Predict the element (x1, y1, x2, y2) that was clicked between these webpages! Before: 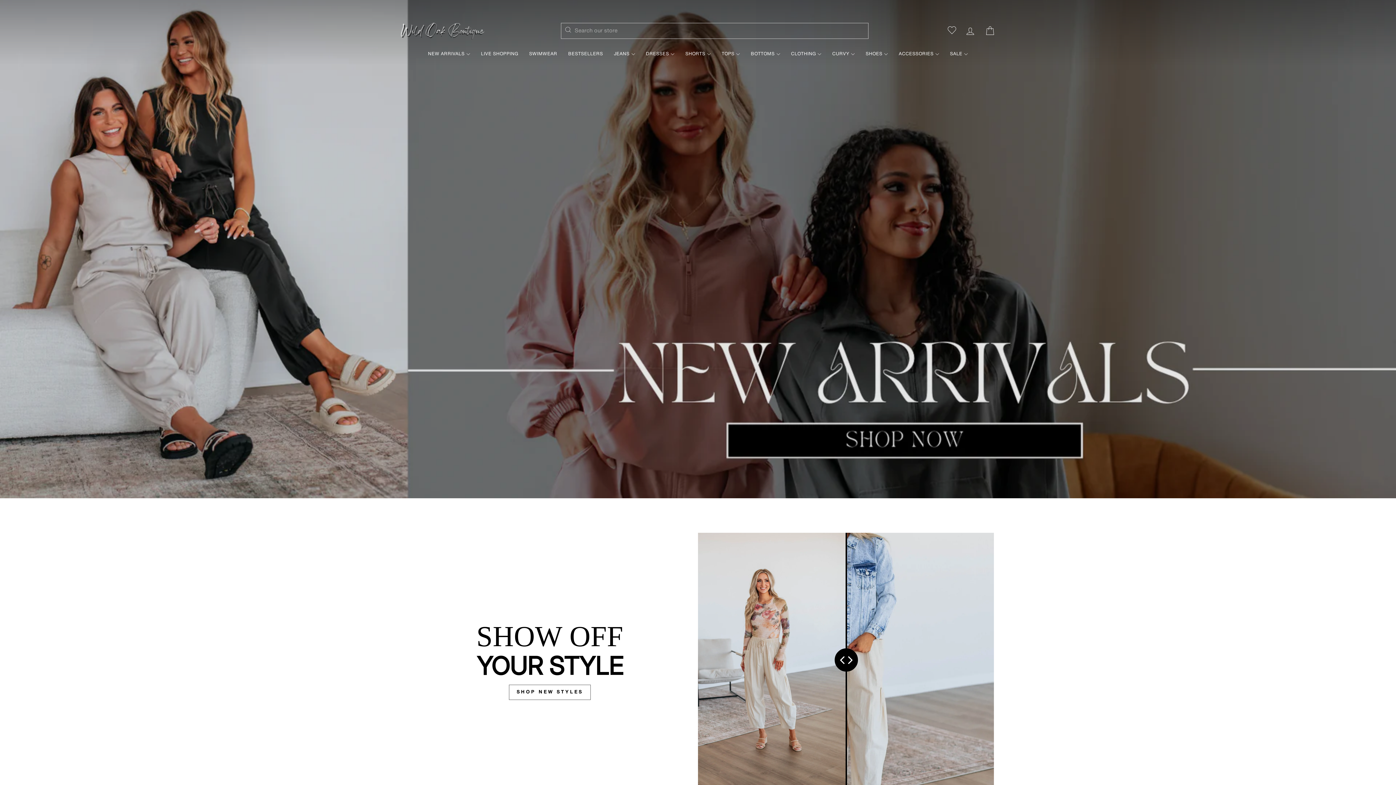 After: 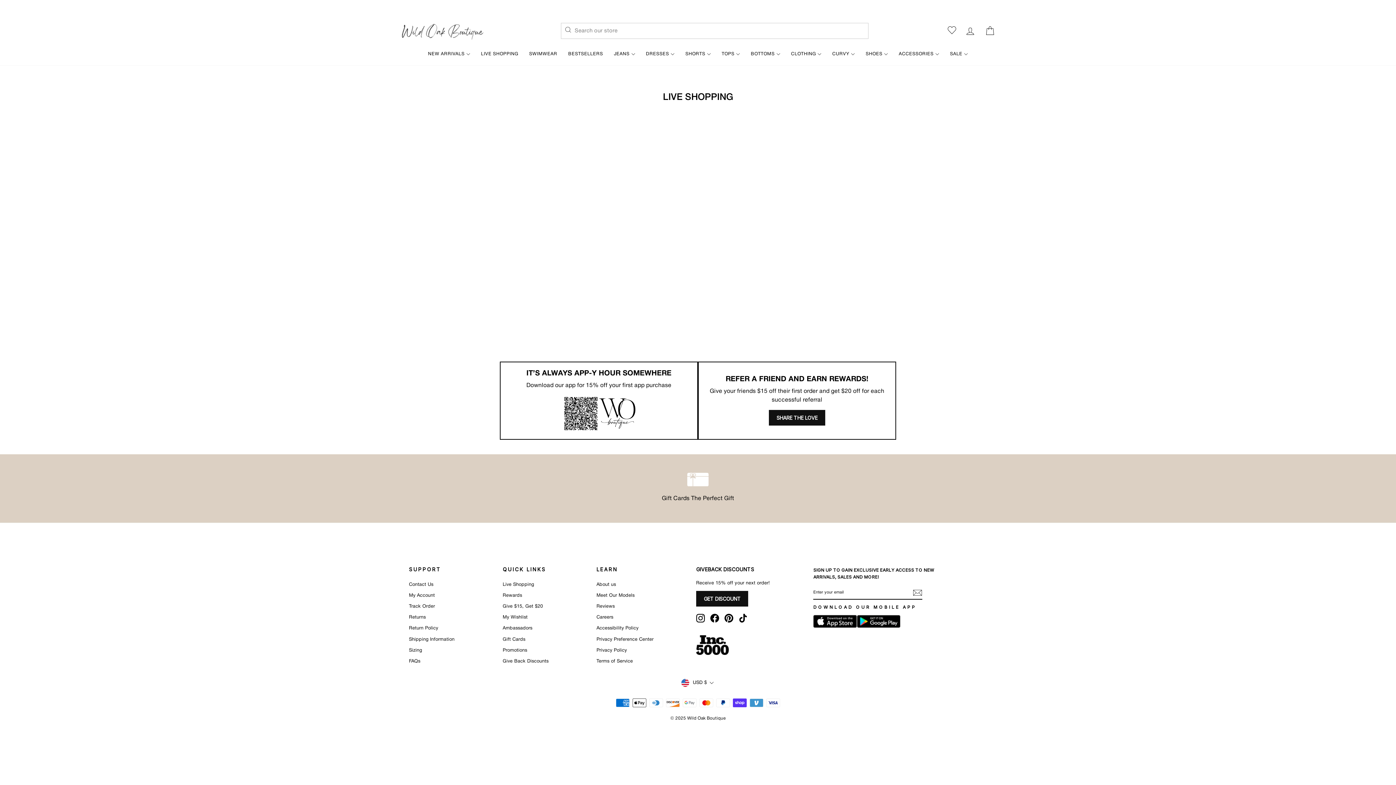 Action: bbox: (482, 48, 530, 59) label: LIVE SHOPPING